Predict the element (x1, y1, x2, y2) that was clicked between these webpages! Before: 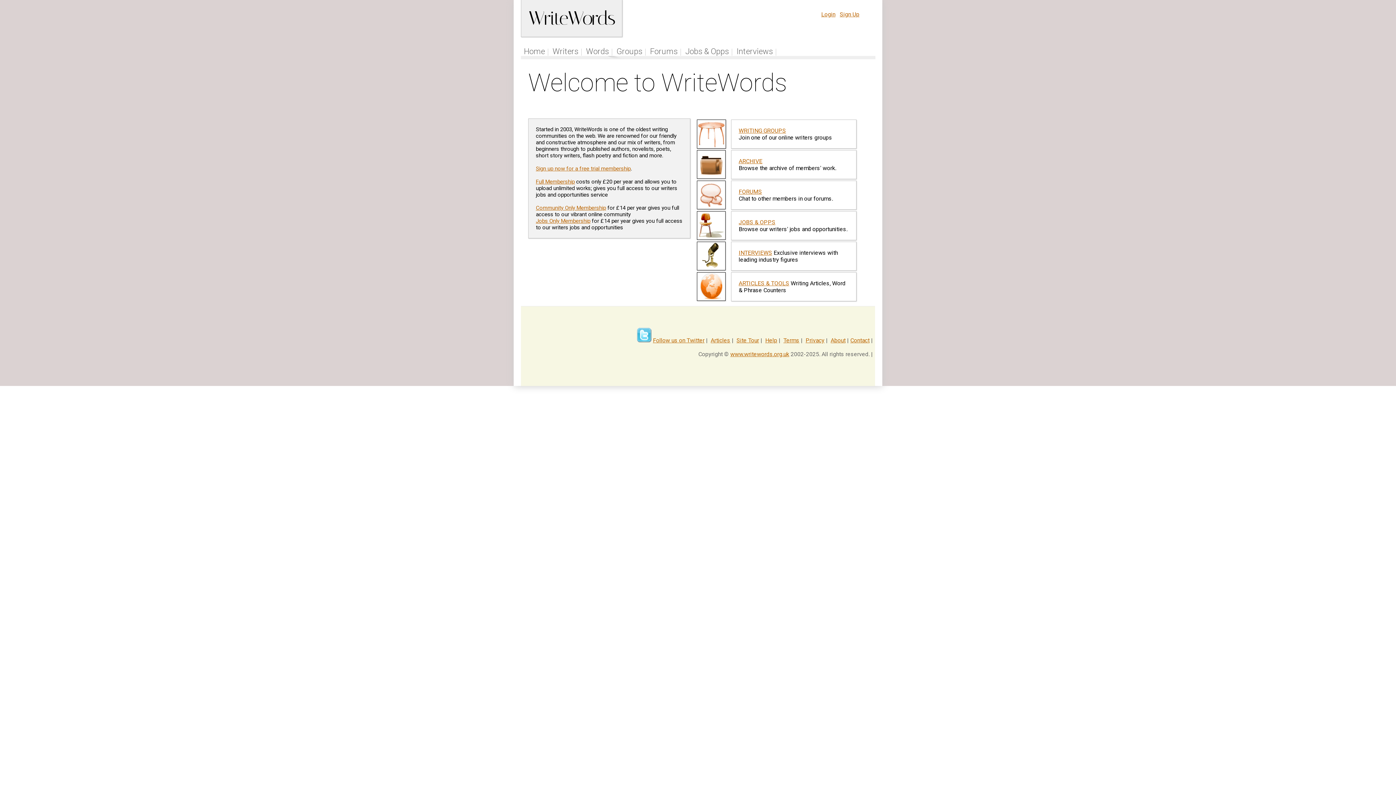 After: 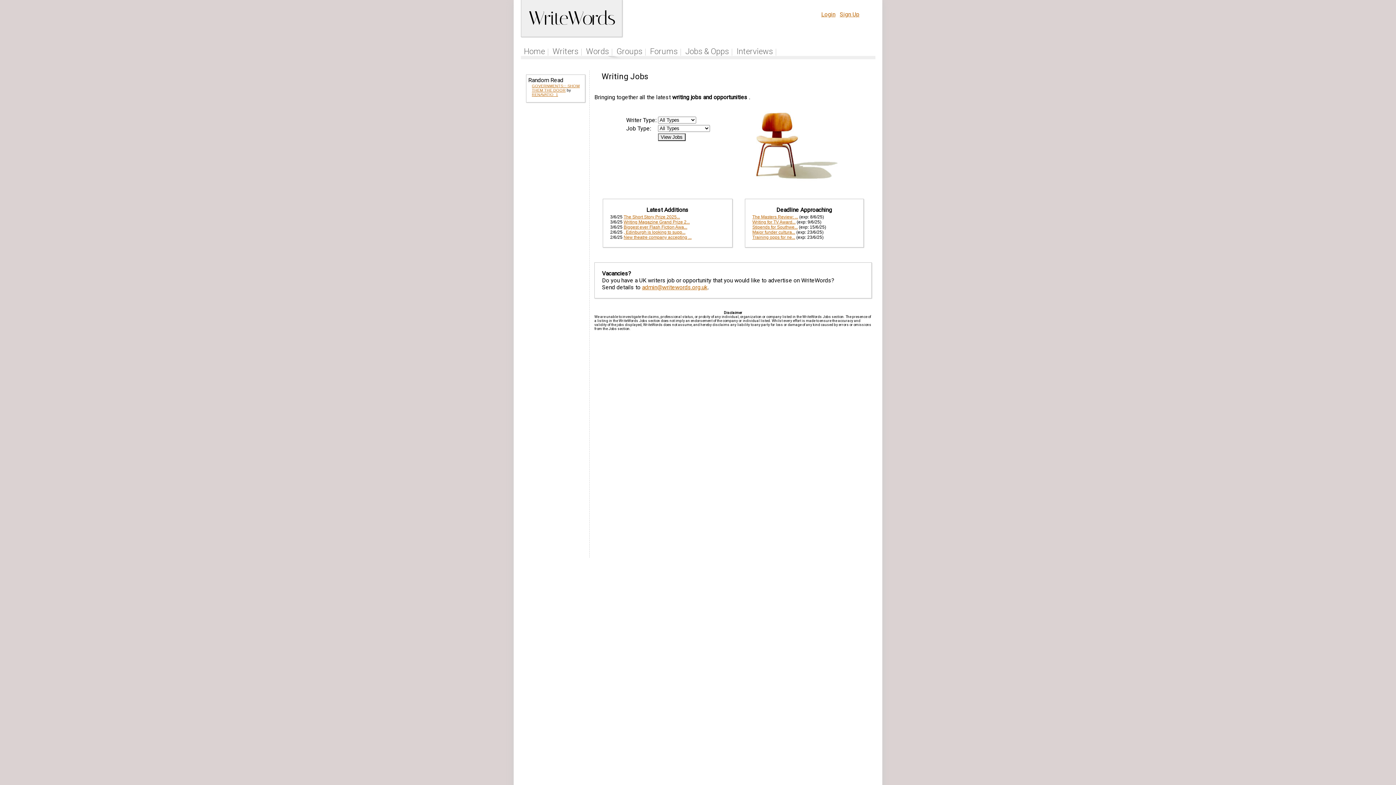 Action: label: JOBS & OPPS bbox: (738, 218, 775, 225)